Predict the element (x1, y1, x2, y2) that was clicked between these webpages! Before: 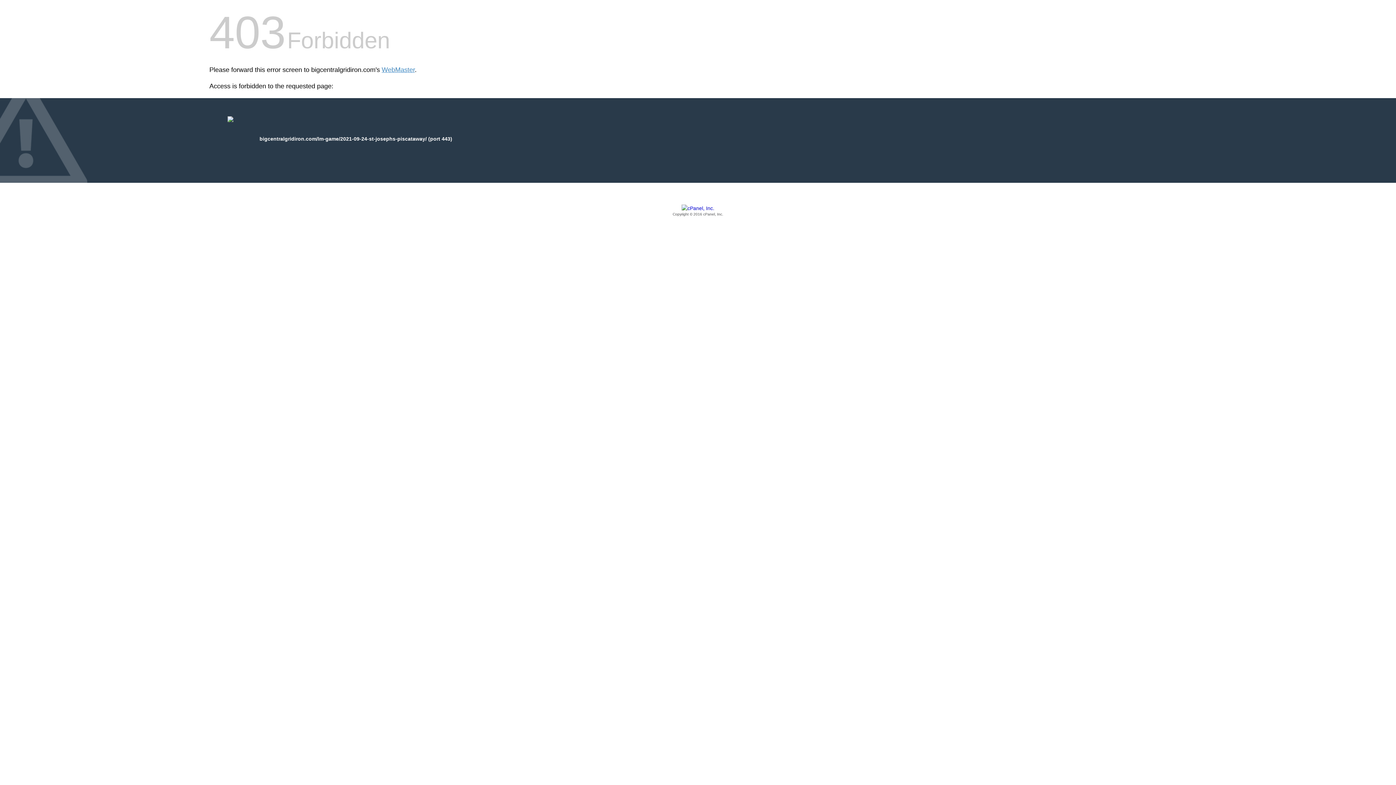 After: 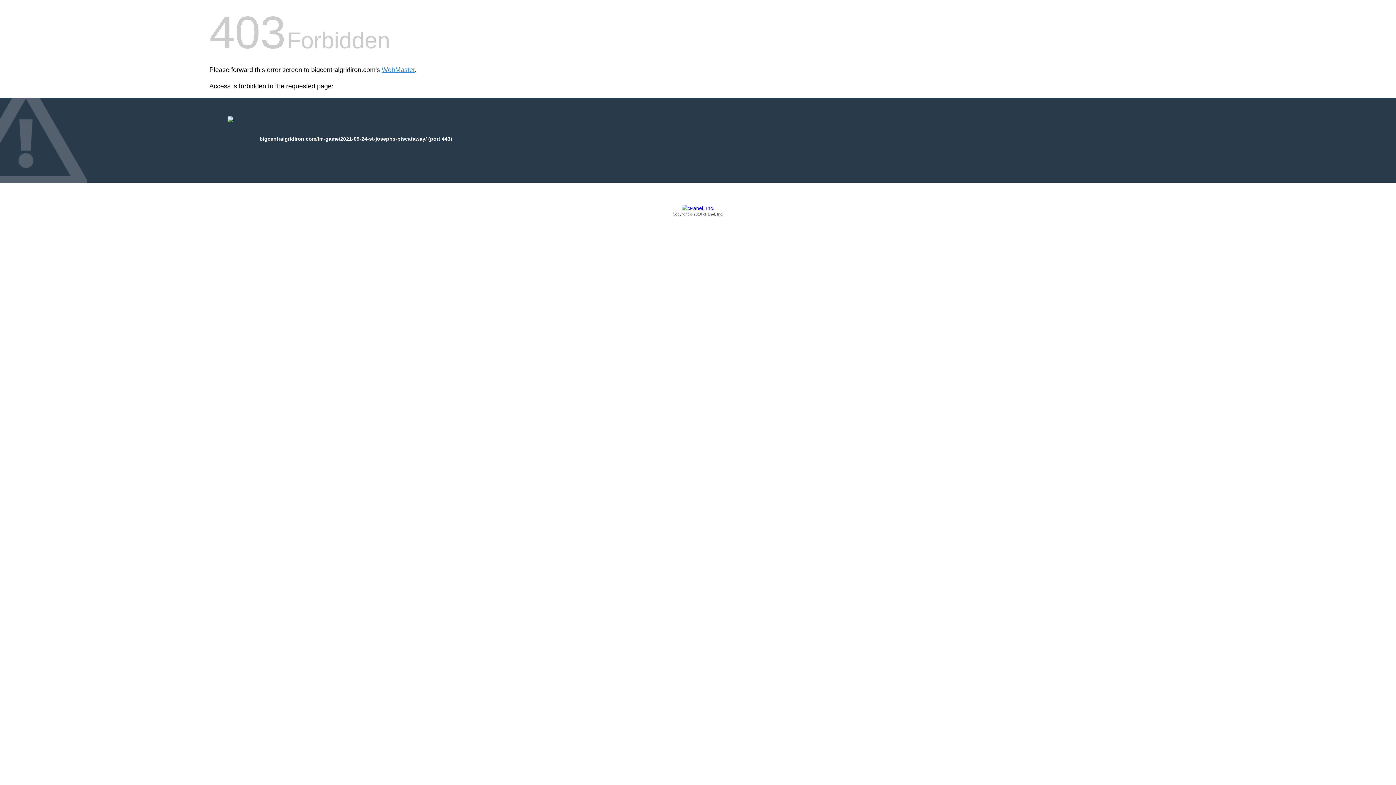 Action: bbox: (209, 205, 1186, 217) label: Copyright © 2016 cPanel, Inc.